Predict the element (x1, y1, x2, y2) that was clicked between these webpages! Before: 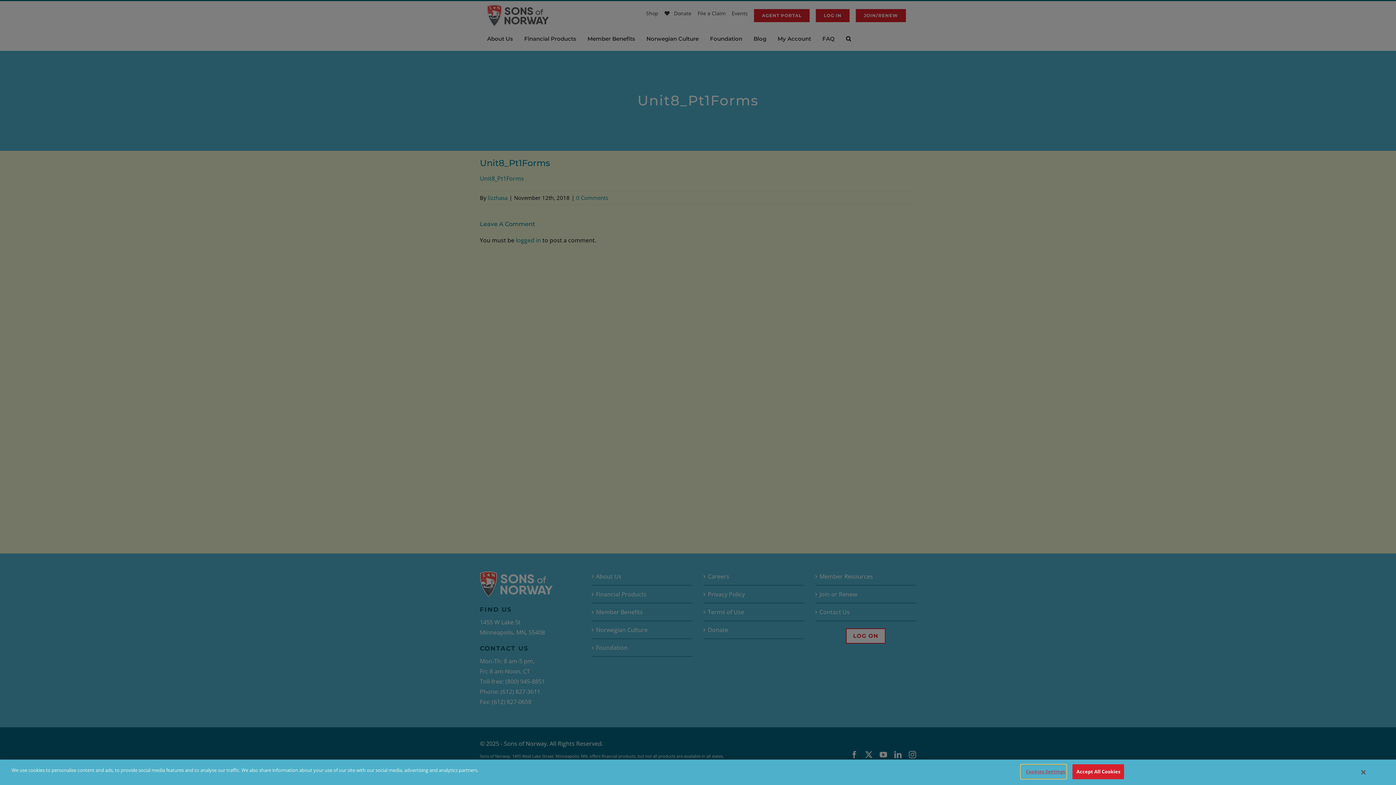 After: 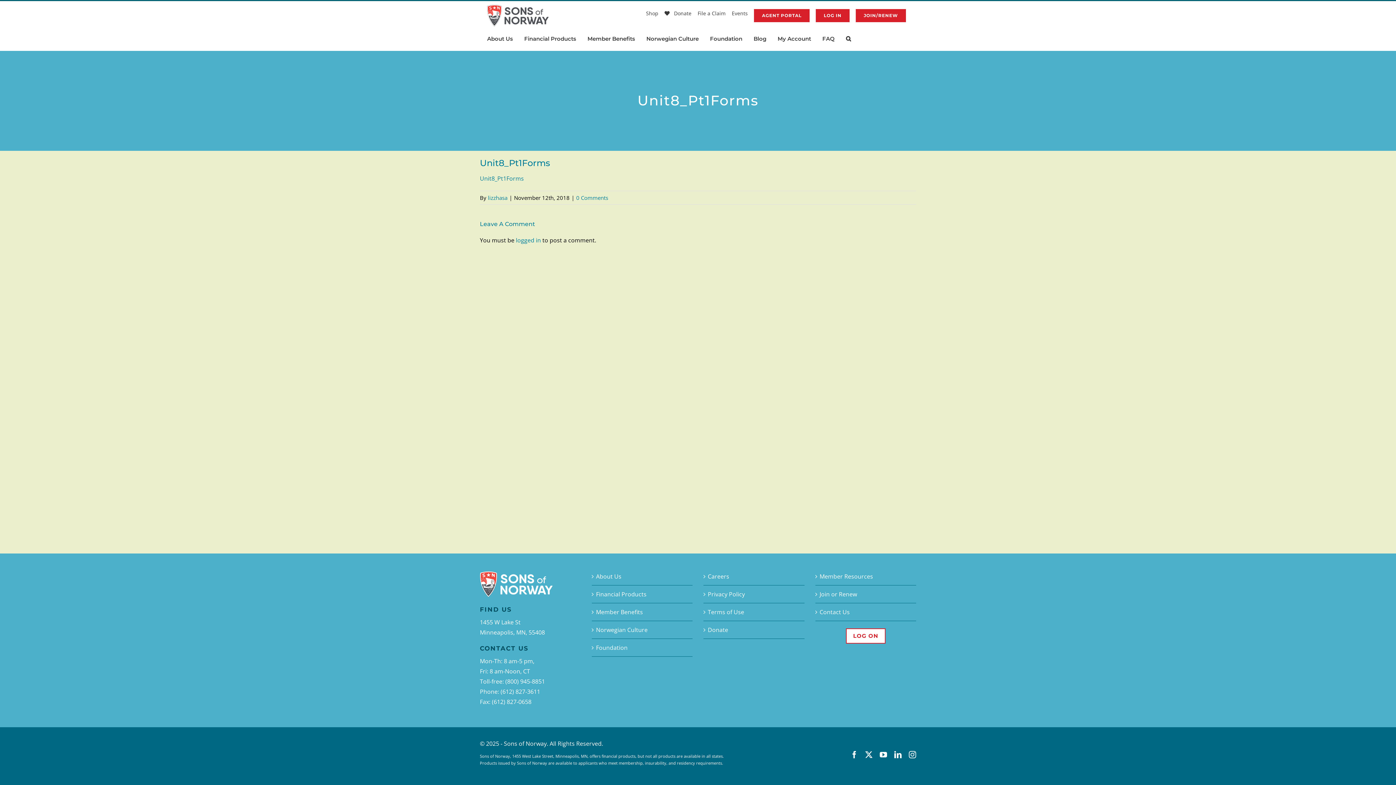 Action: bbox: (1072, 764, 1124, 779) label: Accept All Cookies